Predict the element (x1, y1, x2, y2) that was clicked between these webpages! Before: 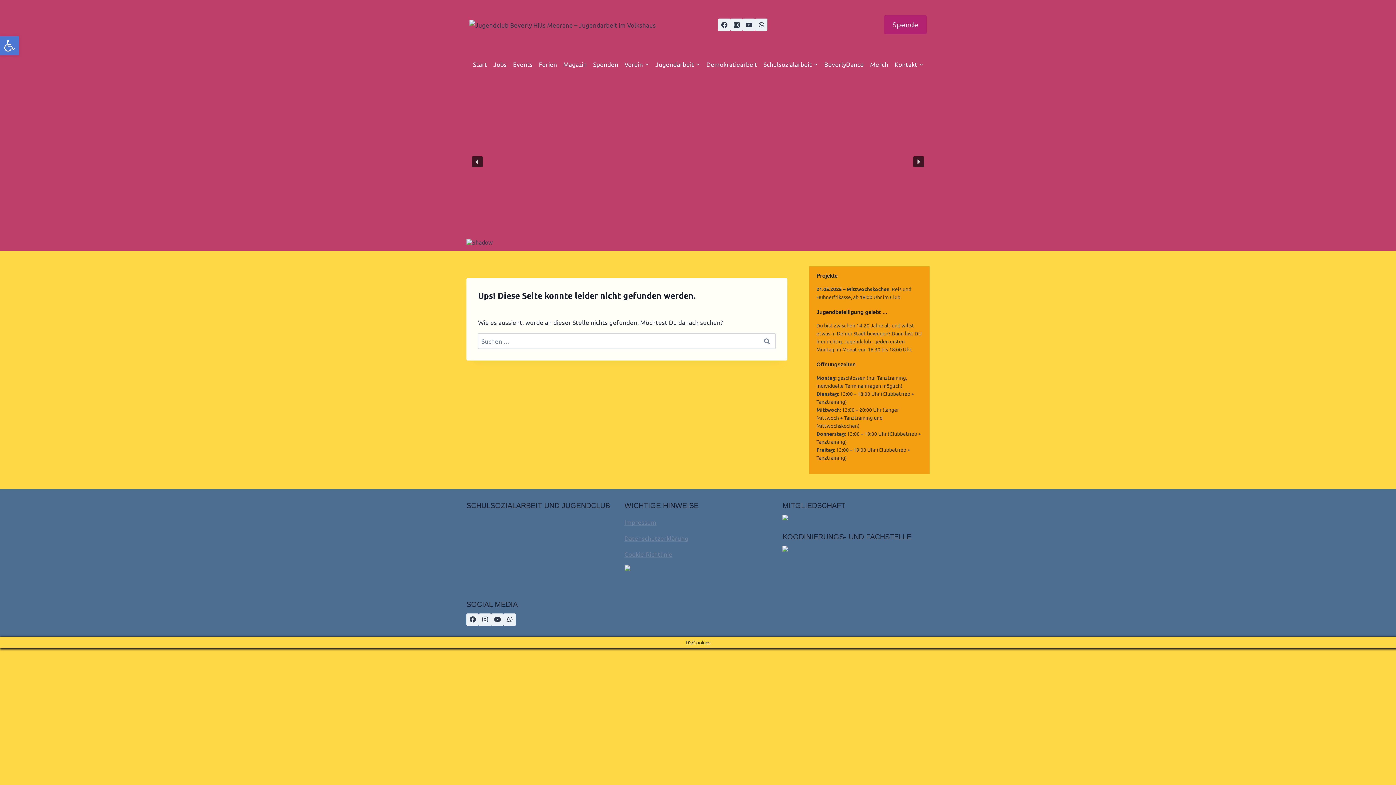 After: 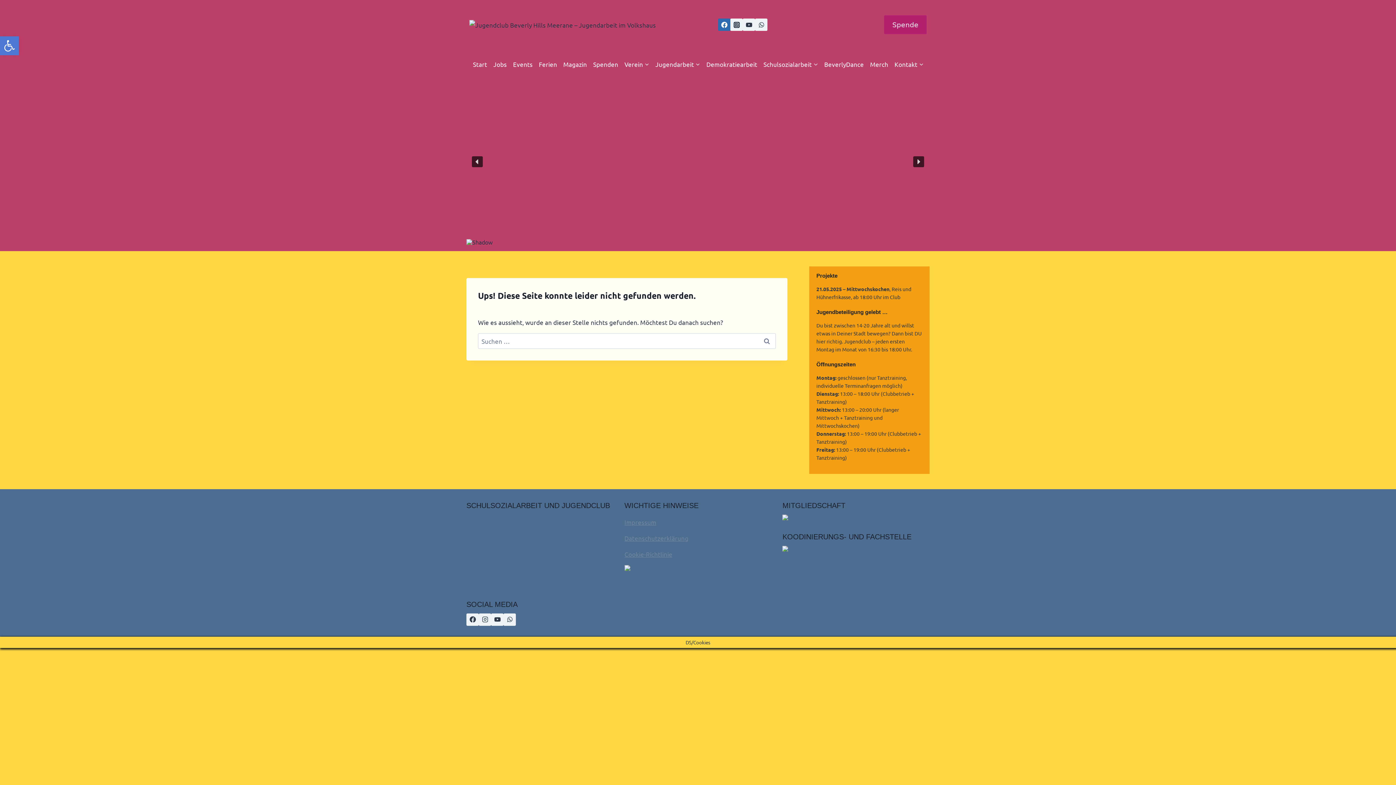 Action: label: Facebook bbox: (718, 18, 730, 30)